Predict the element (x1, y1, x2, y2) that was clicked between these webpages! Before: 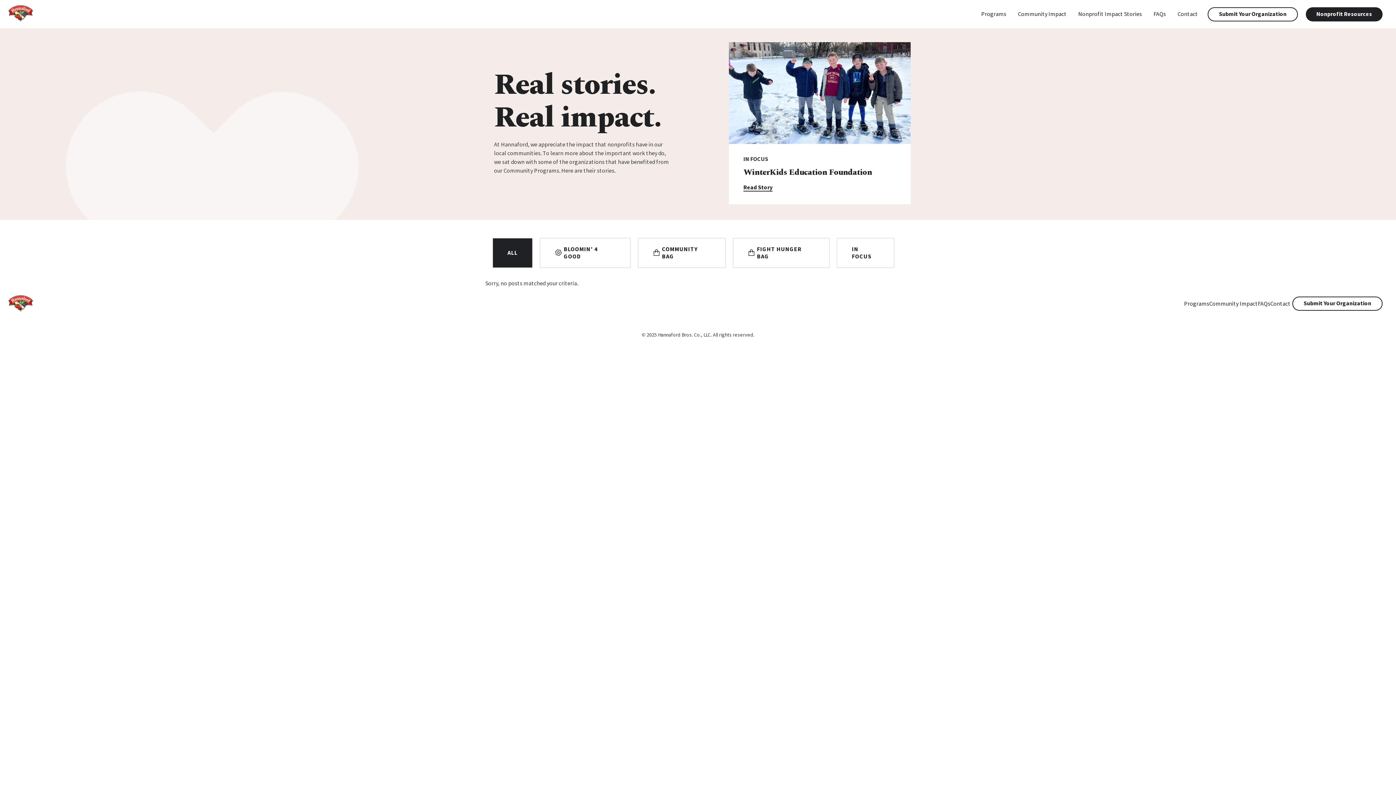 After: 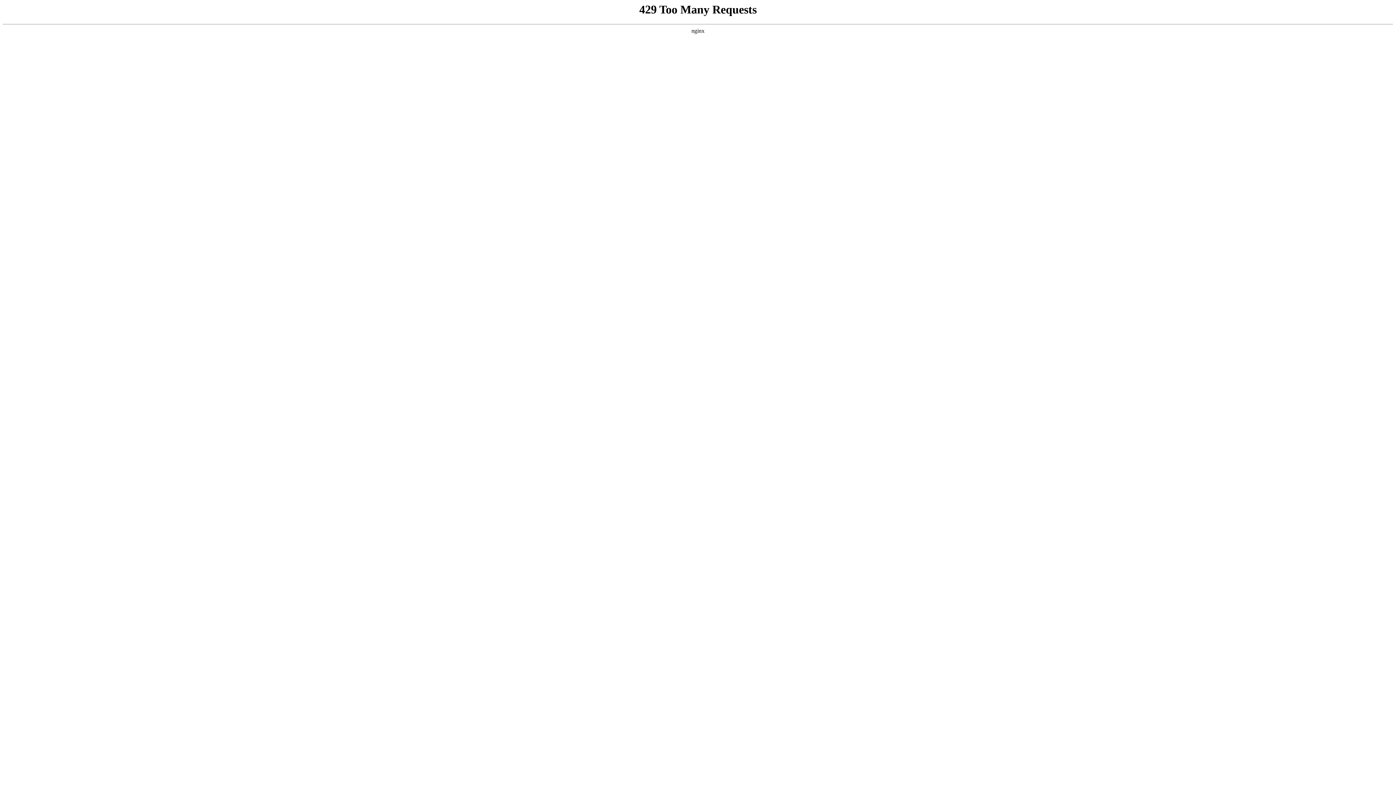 Action: label: Community Impact bbox: (1209, 299, 1258, 308)